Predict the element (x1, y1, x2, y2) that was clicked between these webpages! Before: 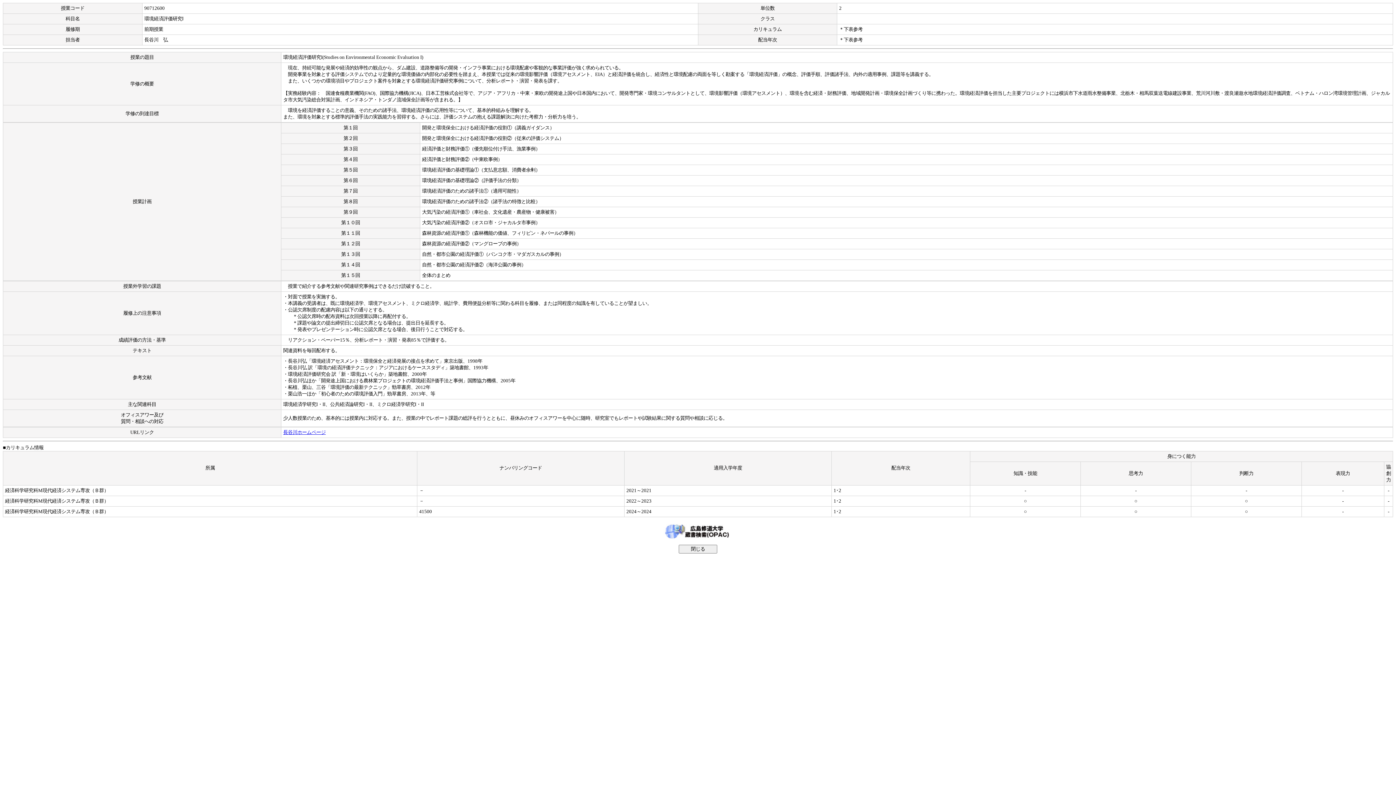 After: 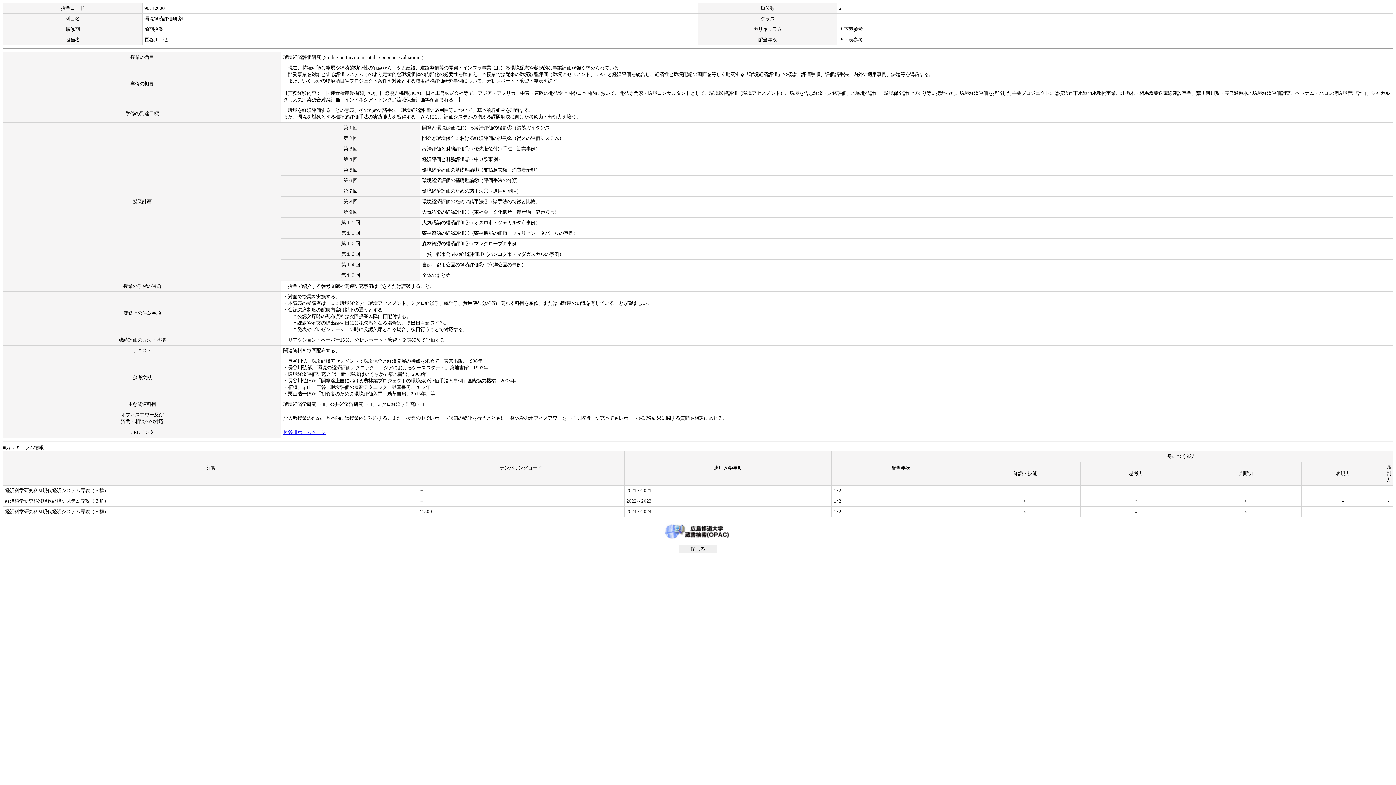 Action: label: 長谷川ホームページ bbox: (283, 429, 325, 435)